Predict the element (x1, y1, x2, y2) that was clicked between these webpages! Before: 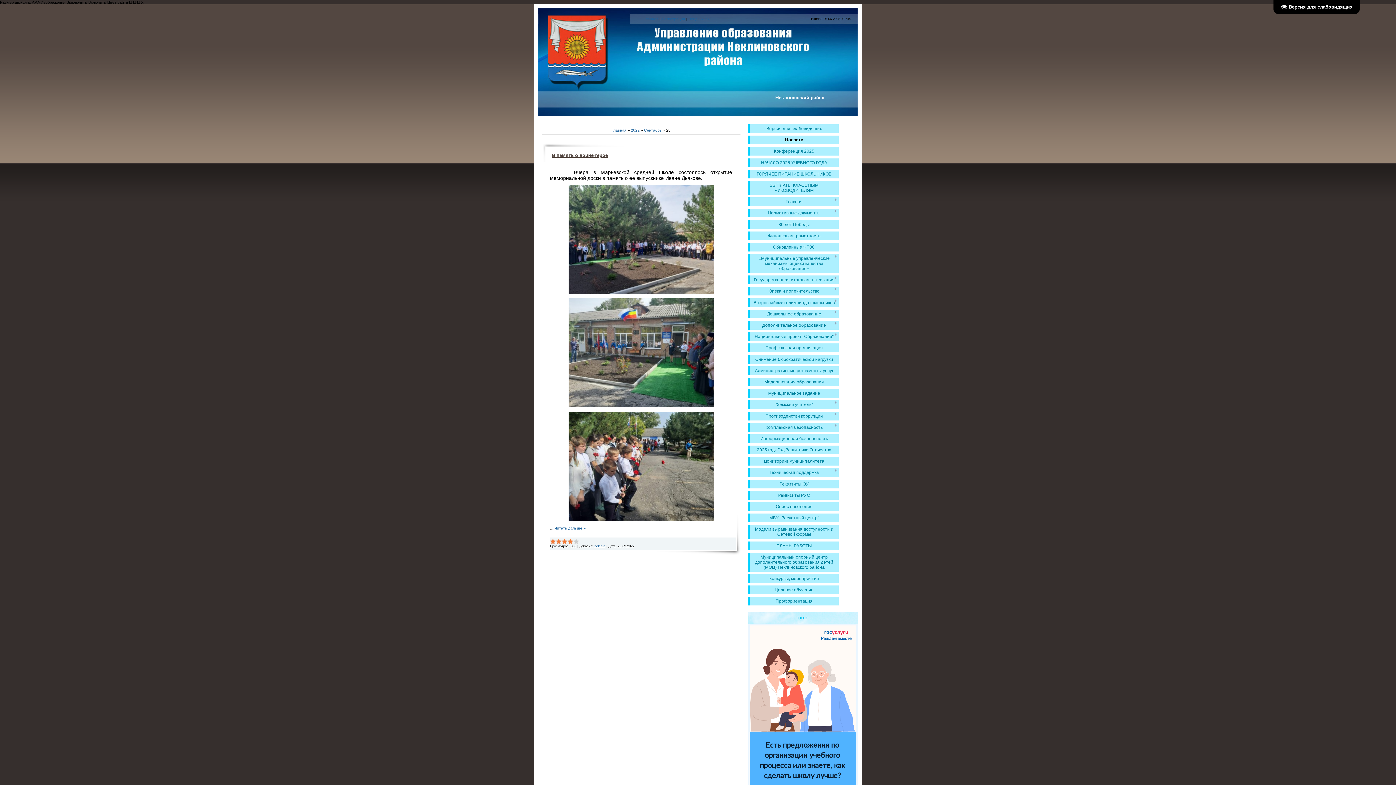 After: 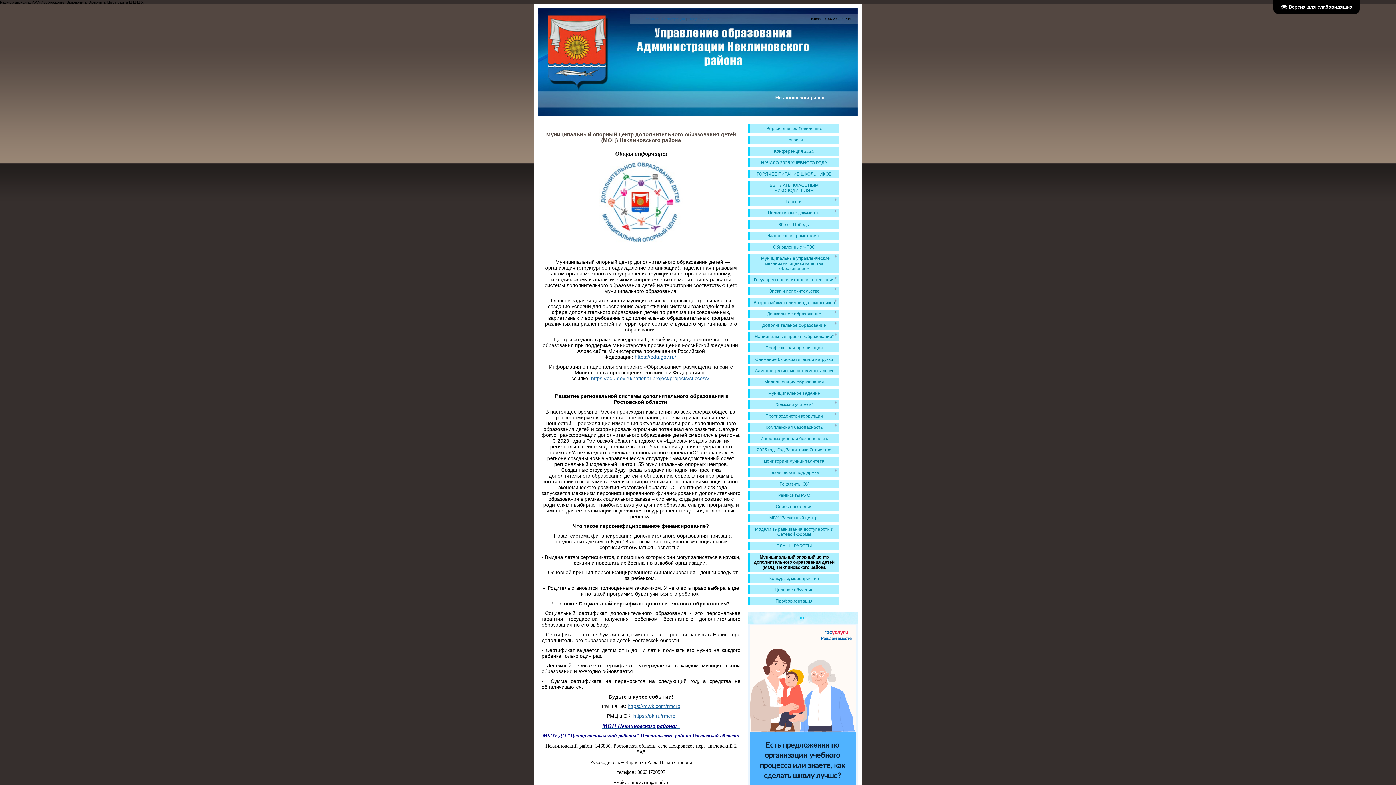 Action: label: Муниципальный опорный центр дополнительного образования детей (МОЦ) Неклиновского района bbox: (755, 554, 833, 570)